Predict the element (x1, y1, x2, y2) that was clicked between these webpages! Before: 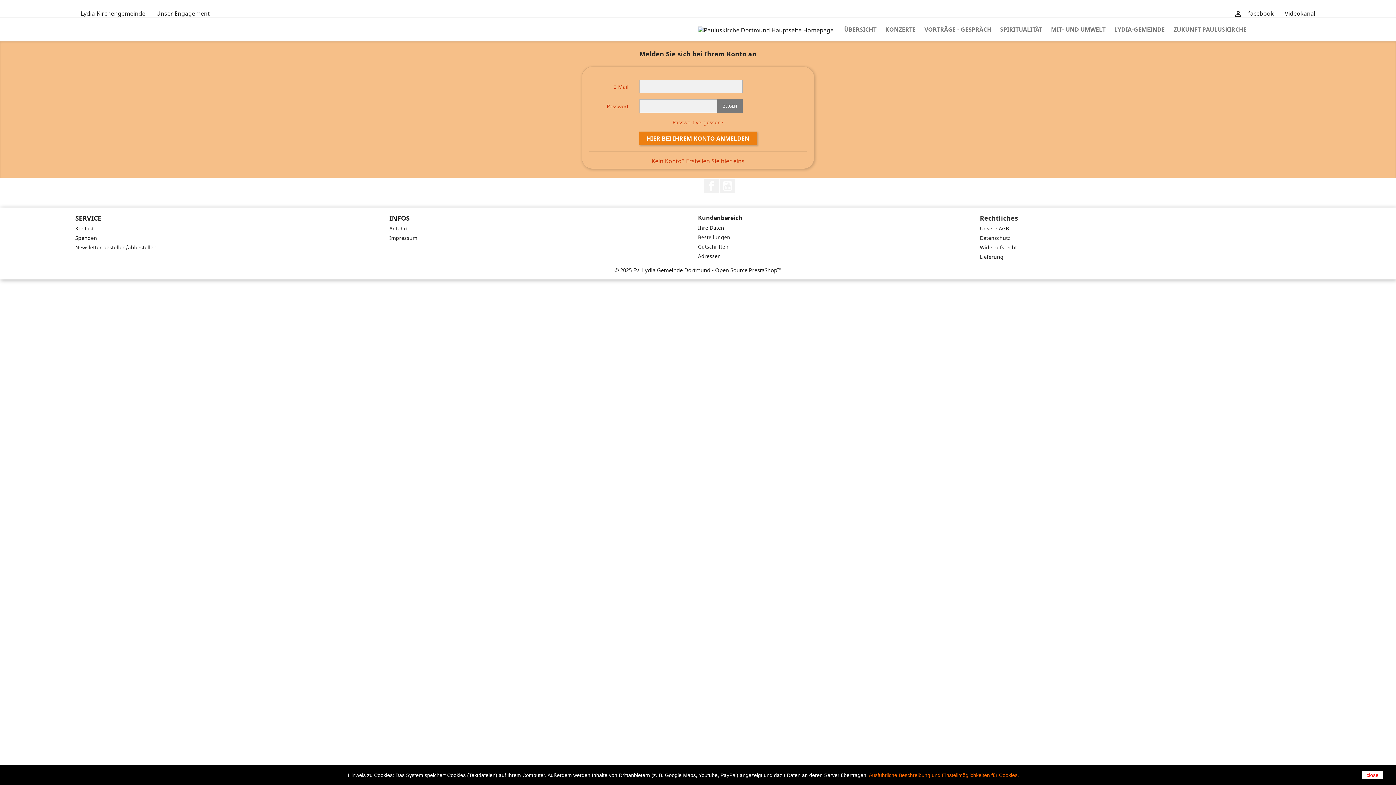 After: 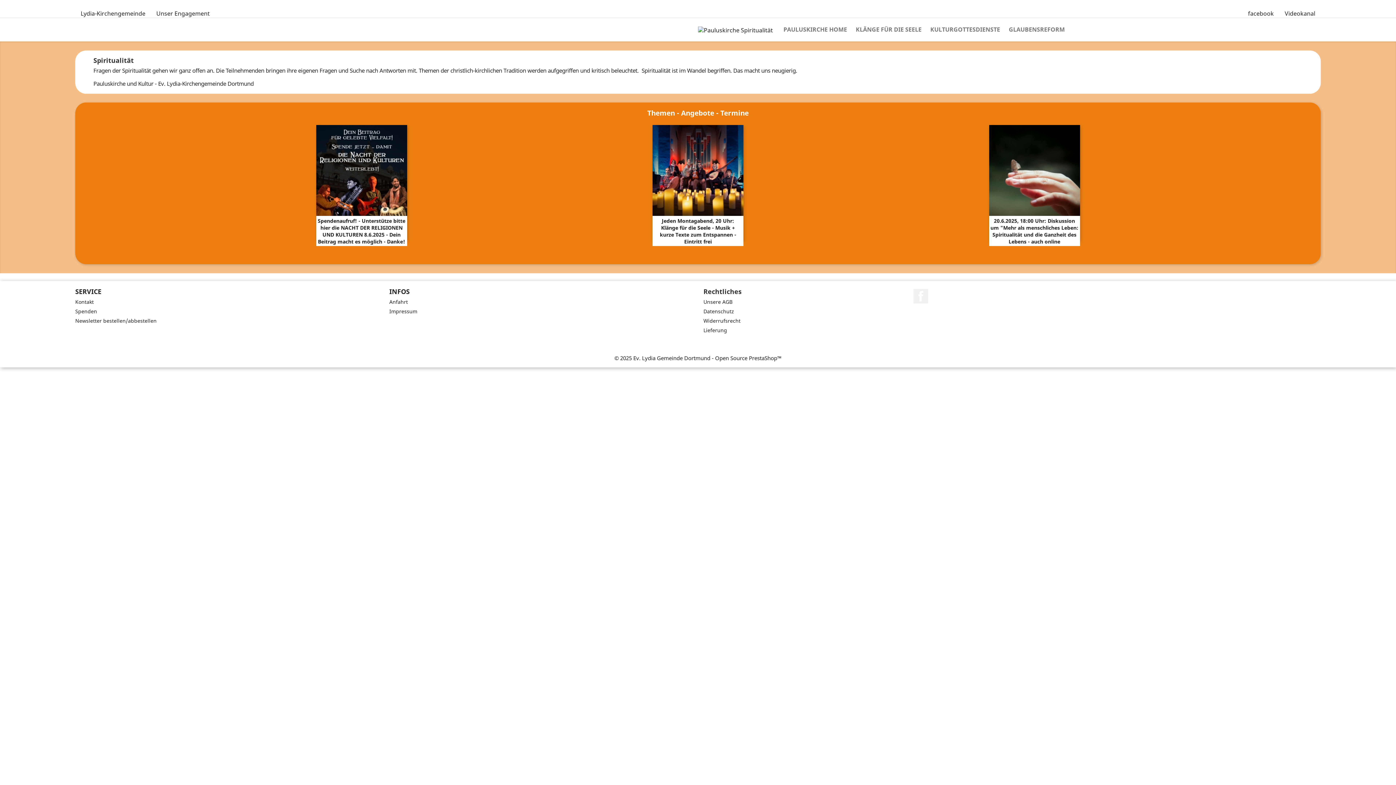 Action: label: SPIRITUALITÄT bbox: (996, 24, 1046, 35)